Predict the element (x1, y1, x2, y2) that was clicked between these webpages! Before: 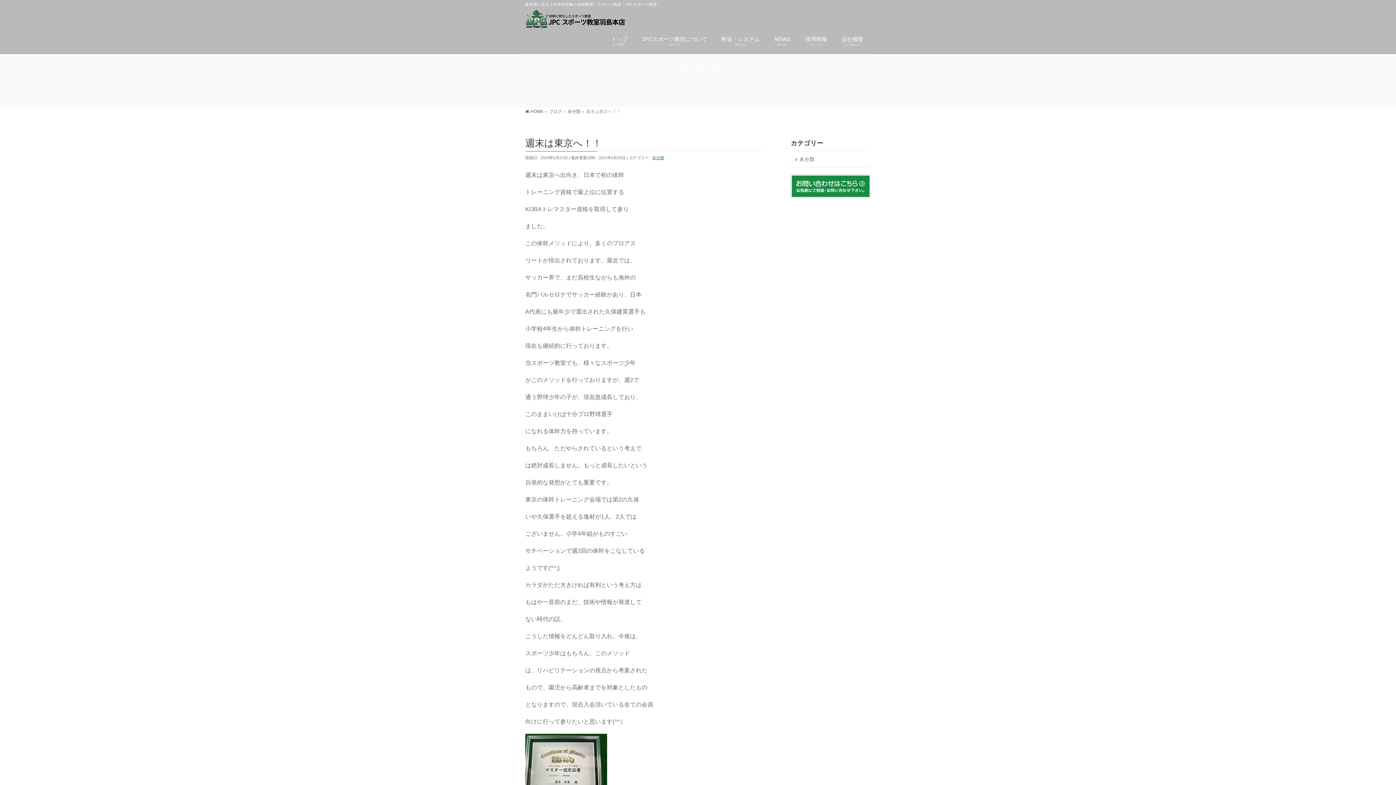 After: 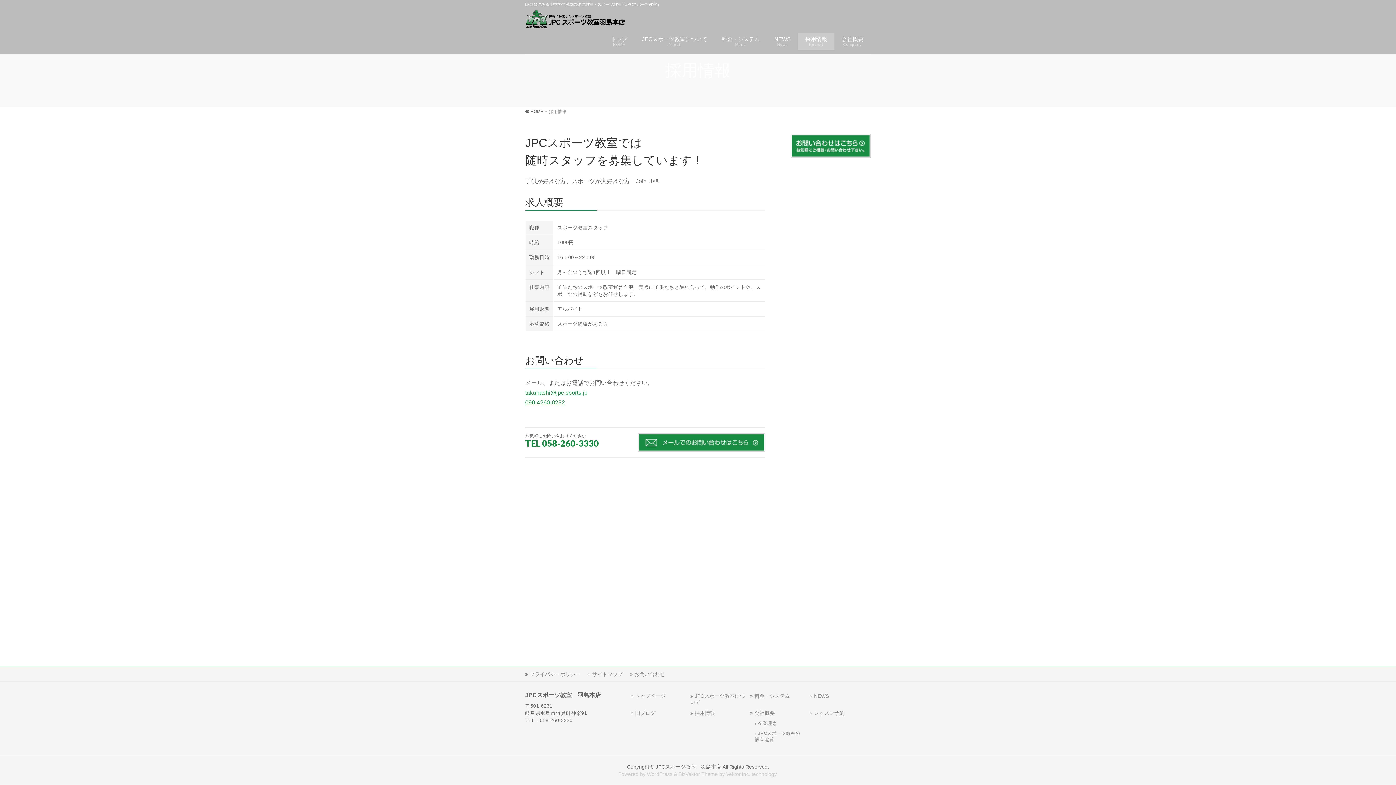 Action: label: 採用情報
Recruit bbox: (798, 33, 834, 50)